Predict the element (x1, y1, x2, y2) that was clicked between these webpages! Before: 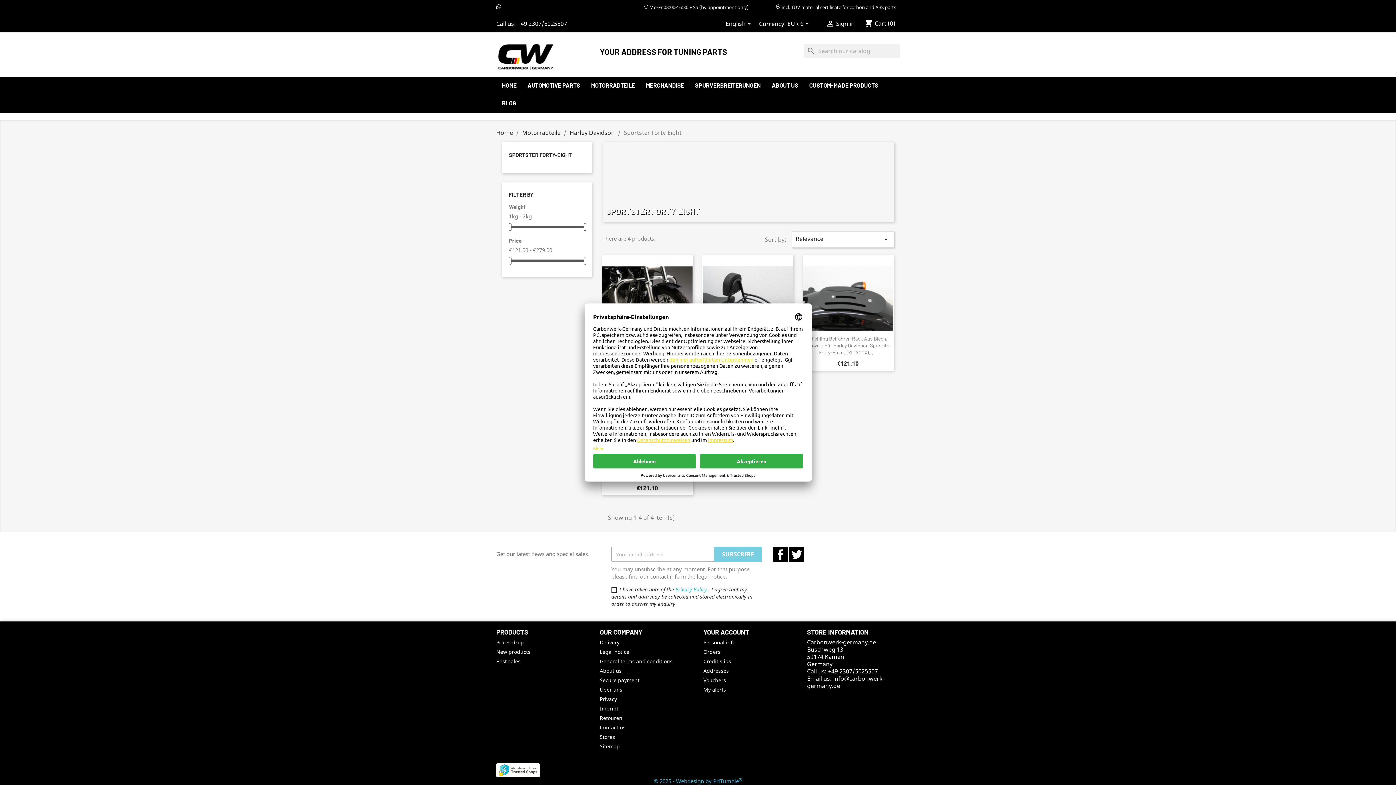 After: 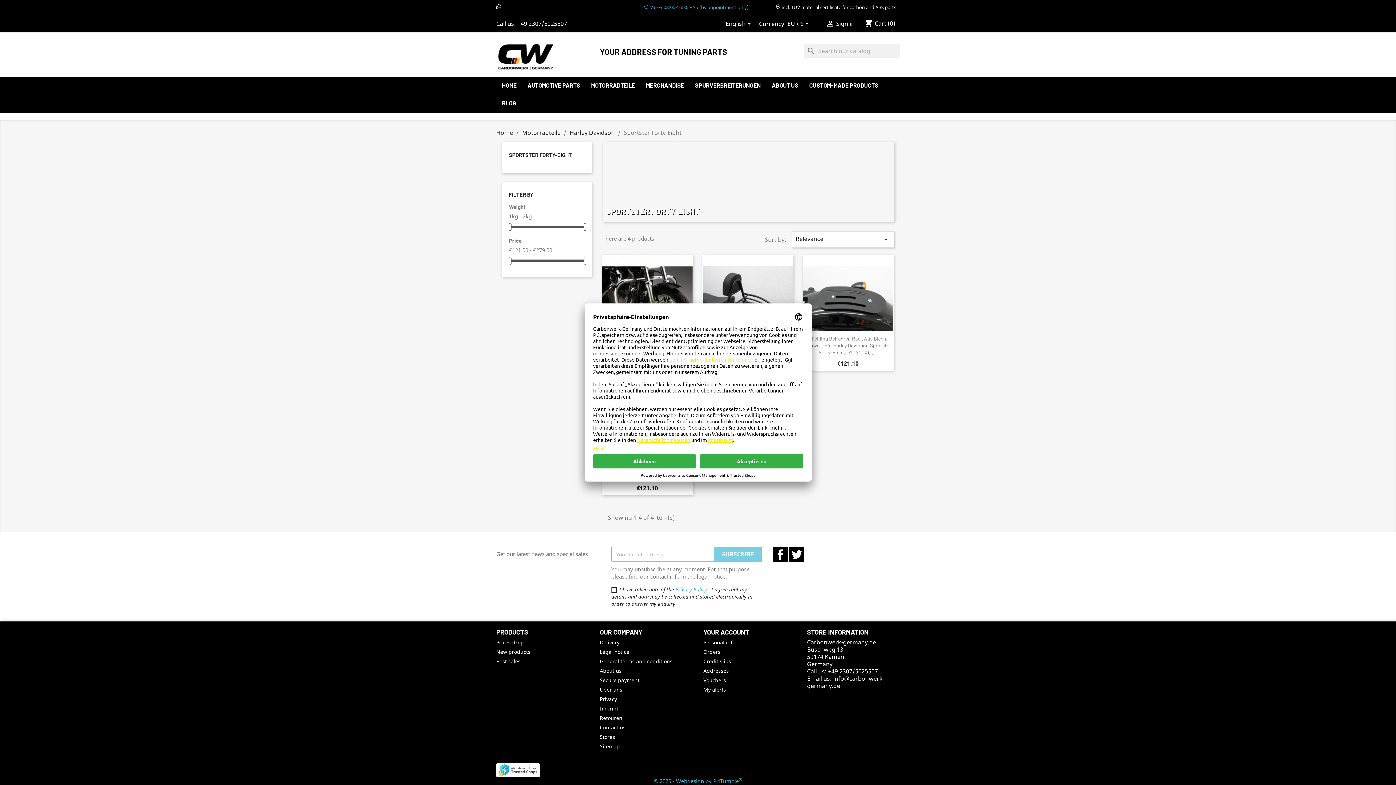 Action: bbox: (643, 4, 748, 10) label:  Mo-Fr 08:00-16:30 + Sa (by appointment only)